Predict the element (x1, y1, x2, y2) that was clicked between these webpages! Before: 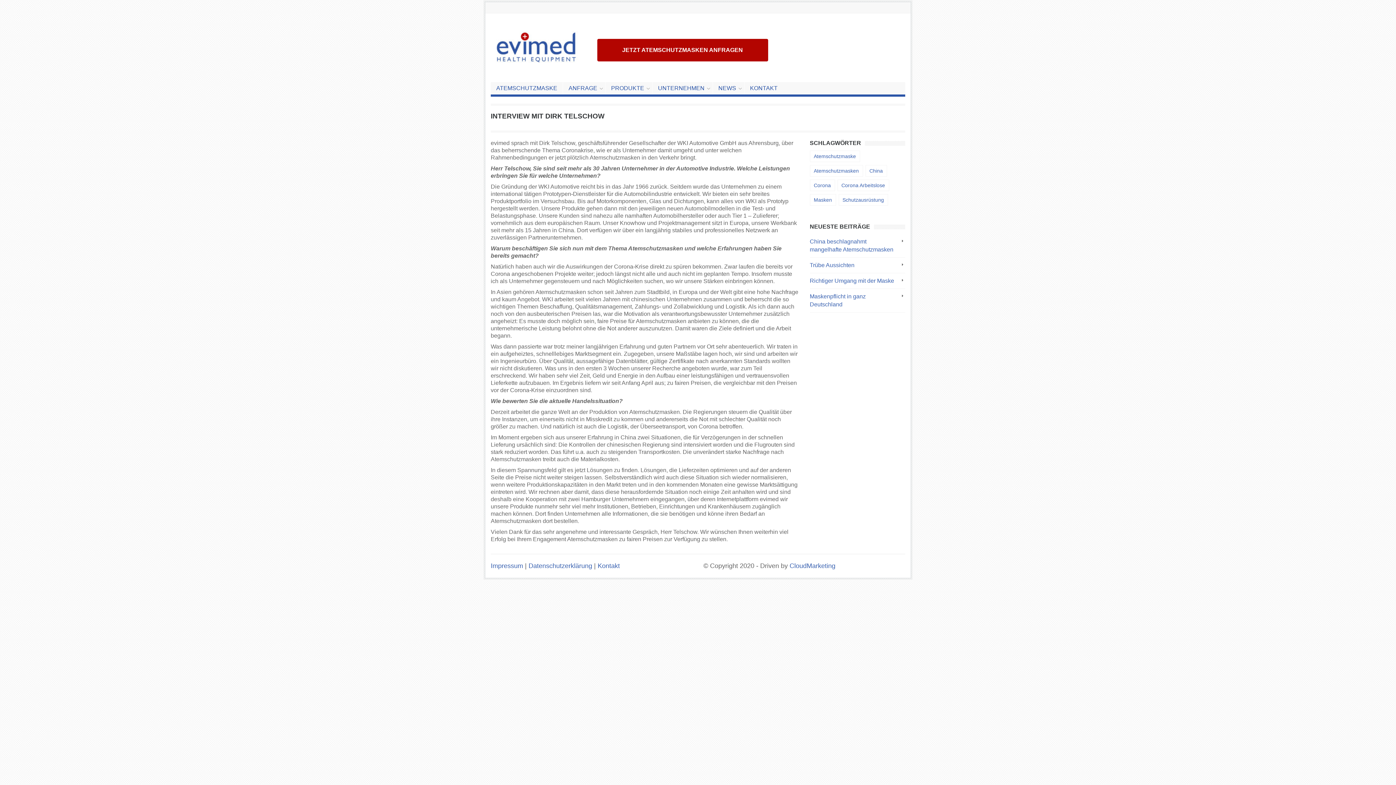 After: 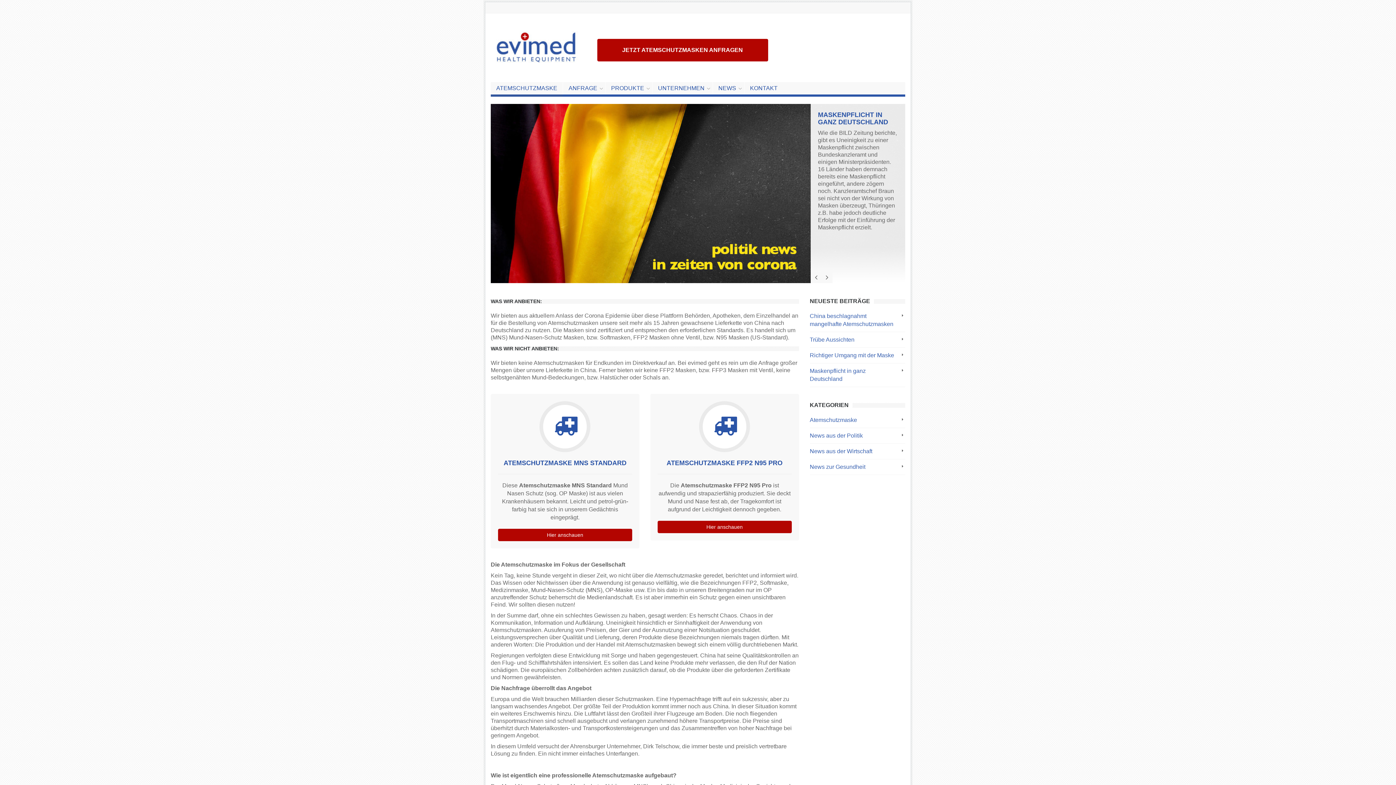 Action: bbox: (490, 28, 586, 67)